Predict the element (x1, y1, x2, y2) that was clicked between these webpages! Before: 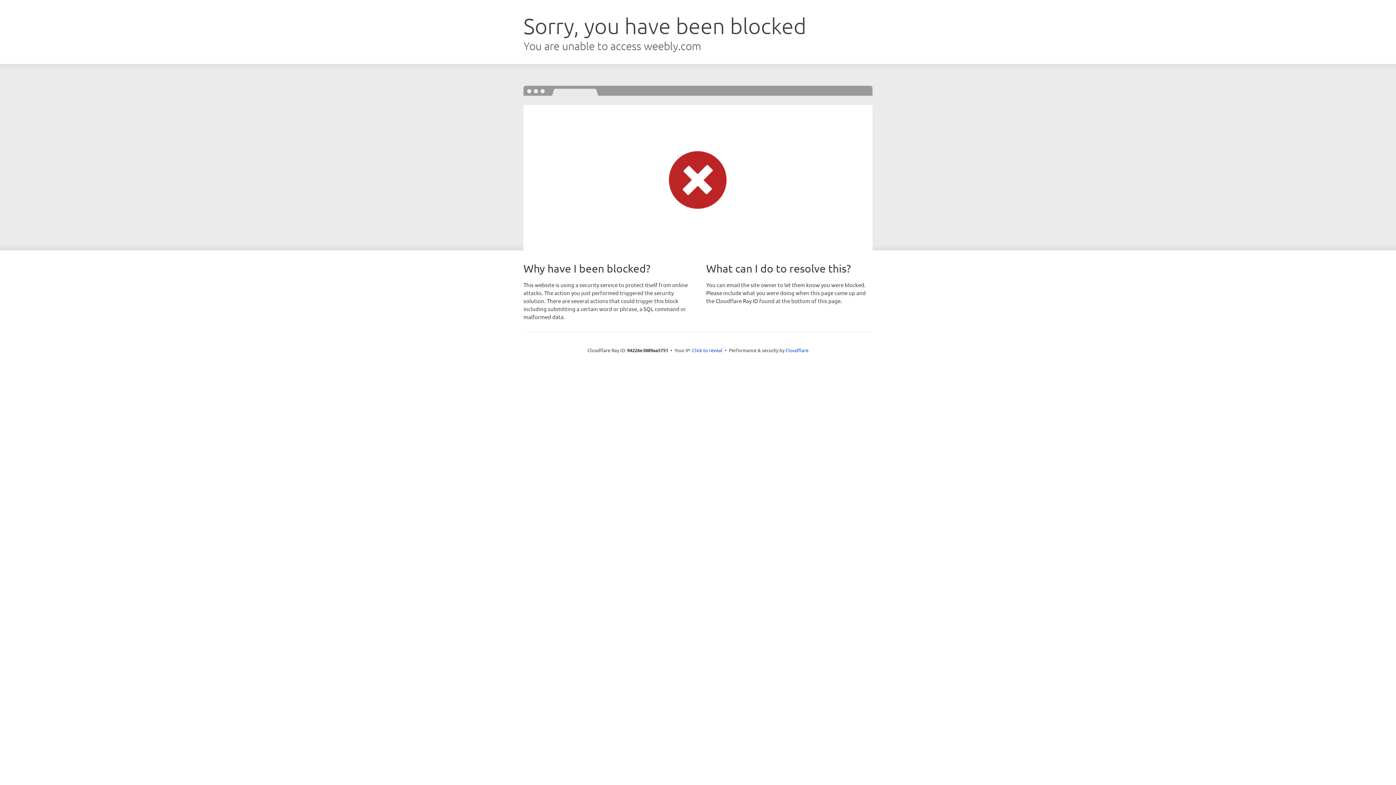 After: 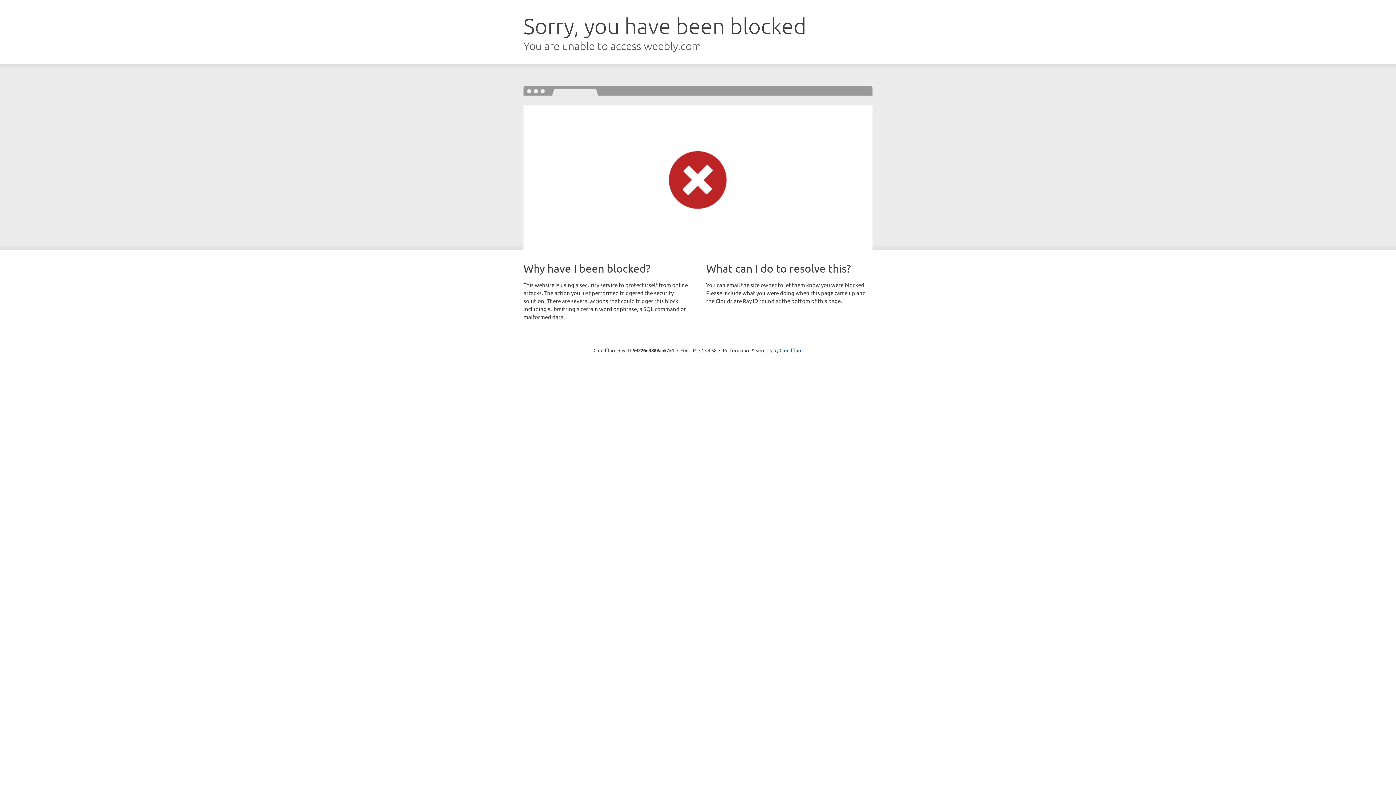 Action: label: Click to reveal bbox: (692, 346, 722, 353)